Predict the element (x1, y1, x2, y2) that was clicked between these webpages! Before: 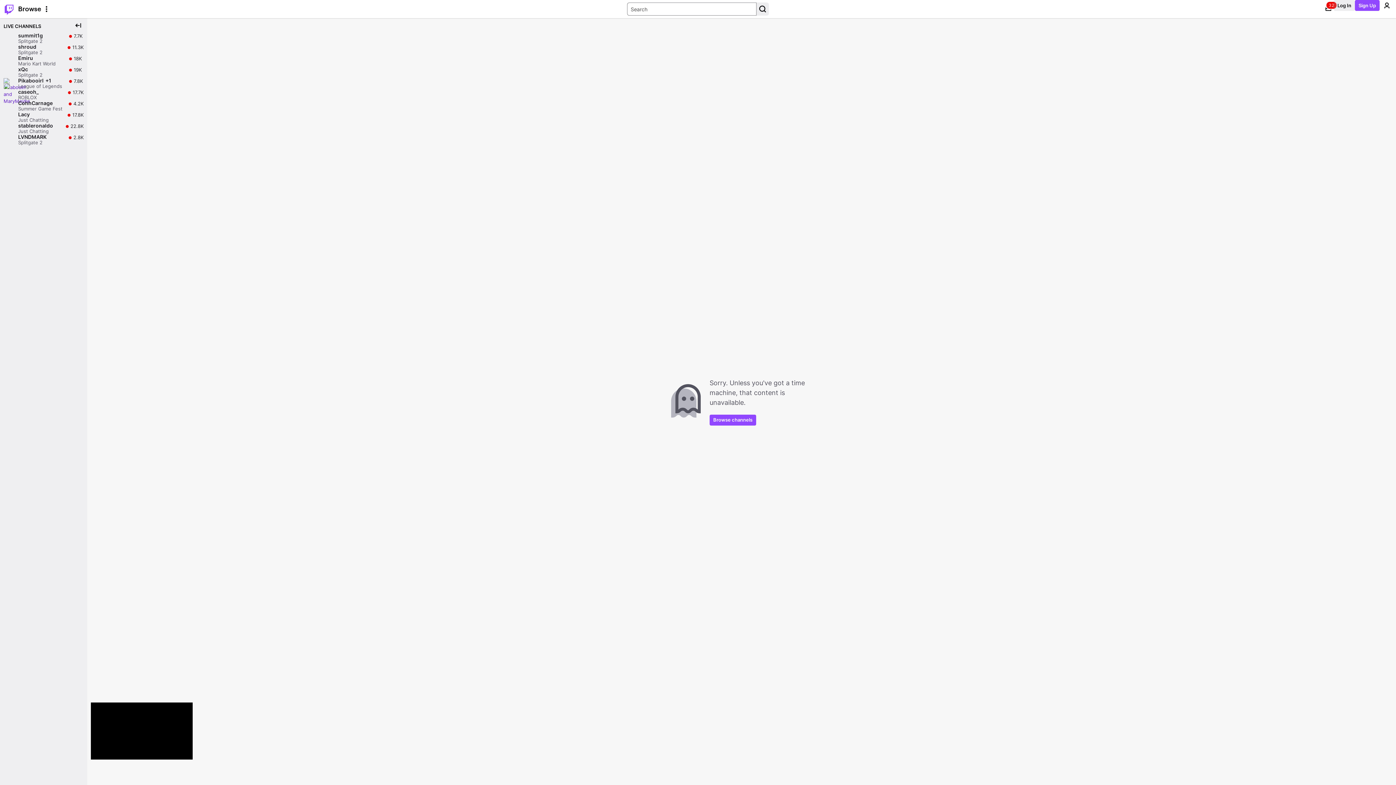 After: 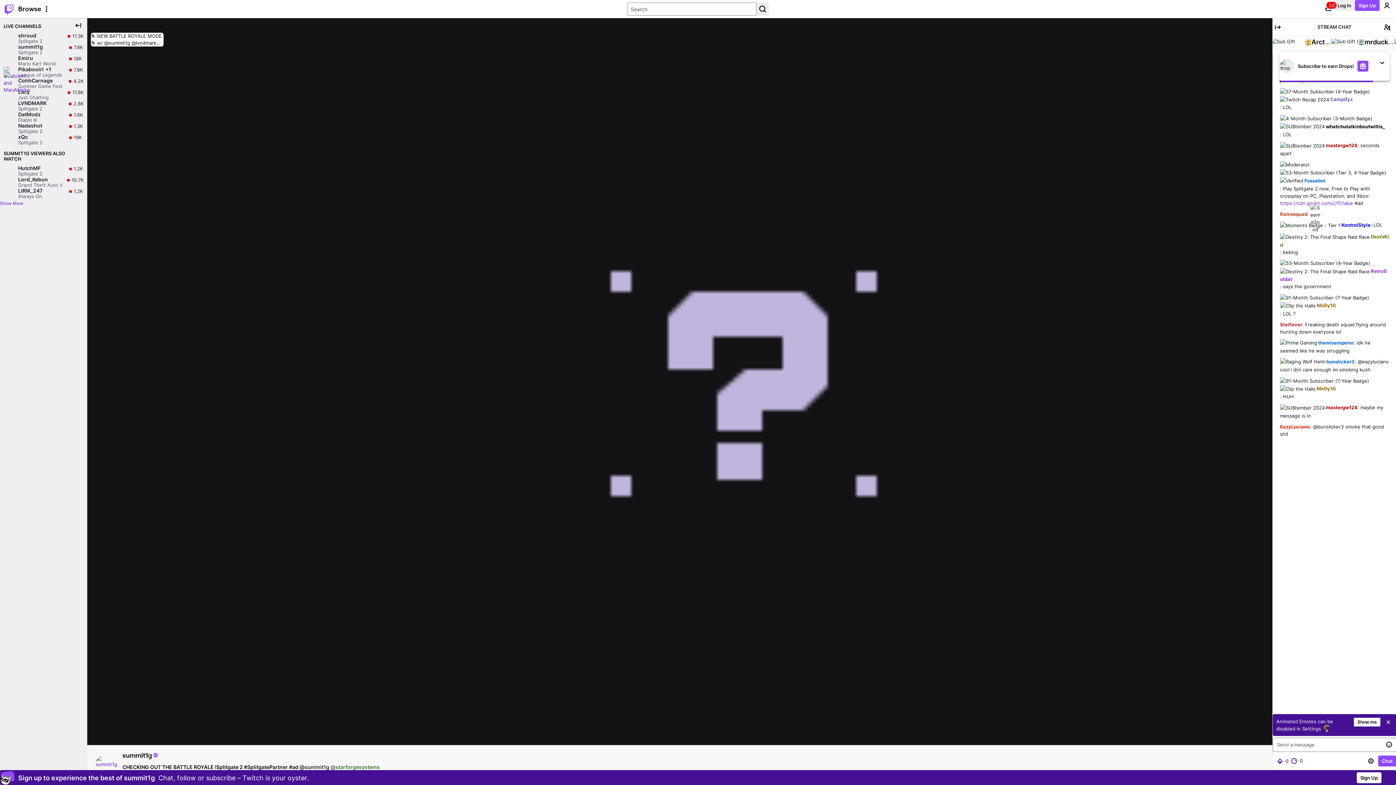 Action: label: summit1g

Splitgate 2

Live

7.7K

7.7K viewers bbox: (0, 32, 87, 44)